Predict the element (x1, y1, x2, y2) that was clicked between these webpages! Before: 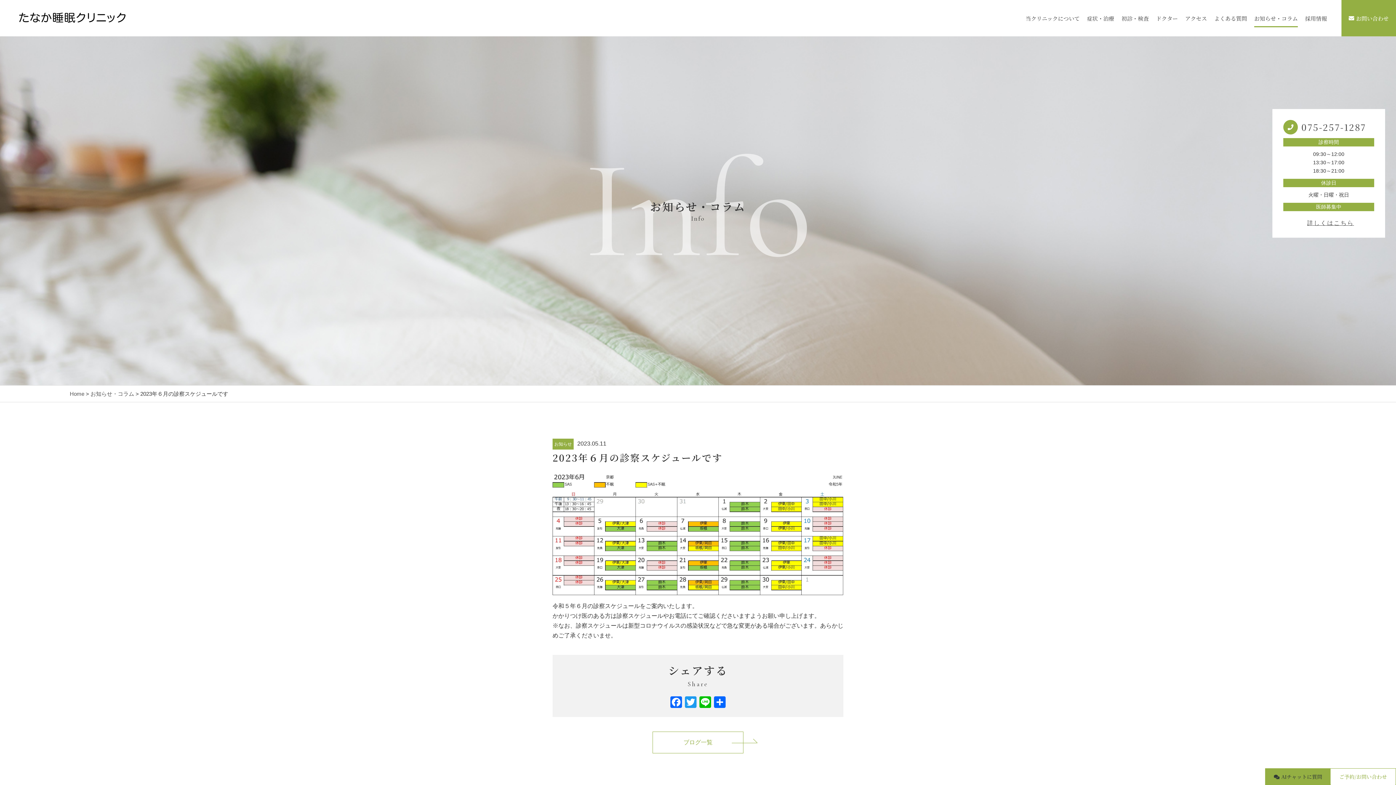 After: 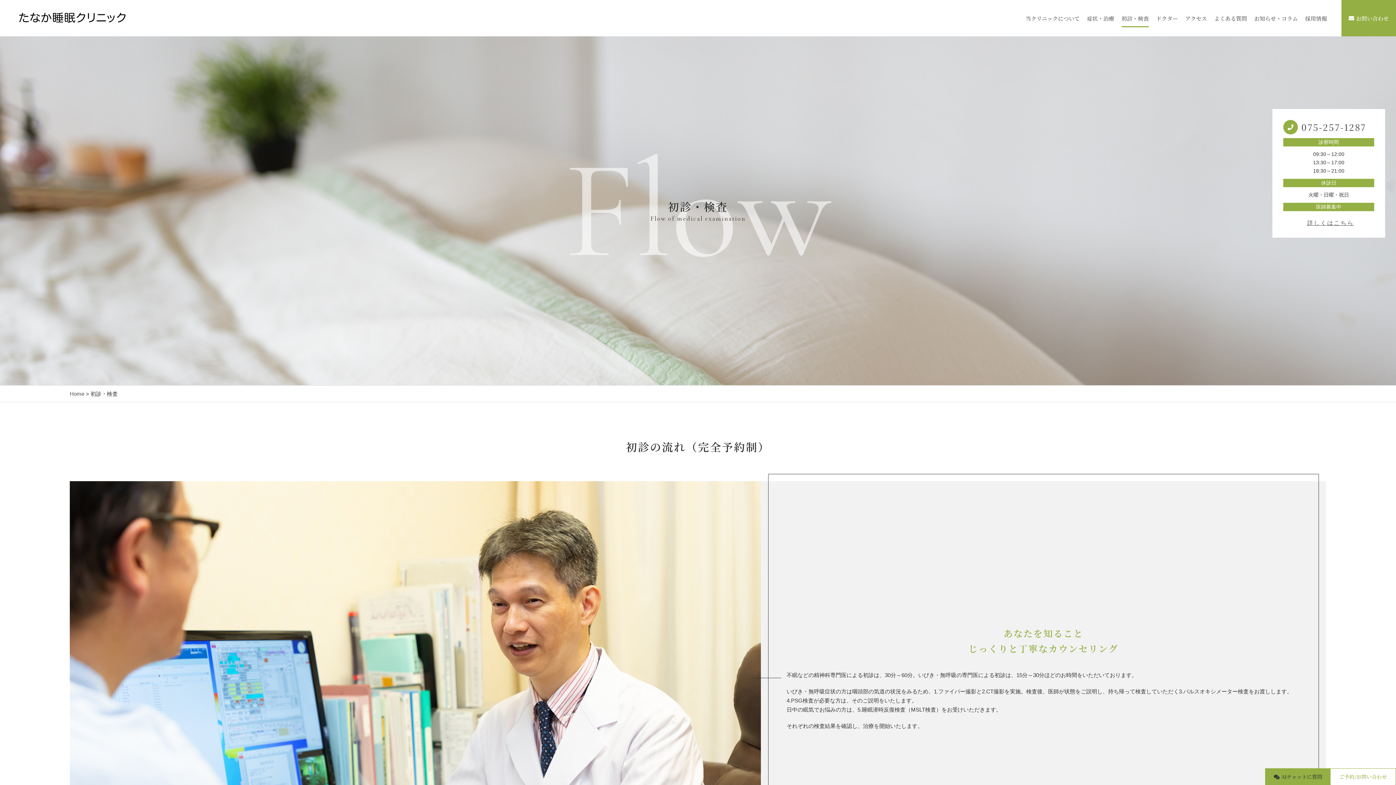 Action: label: 初診・検査 bbox: (1121, 0, 1149, 36)